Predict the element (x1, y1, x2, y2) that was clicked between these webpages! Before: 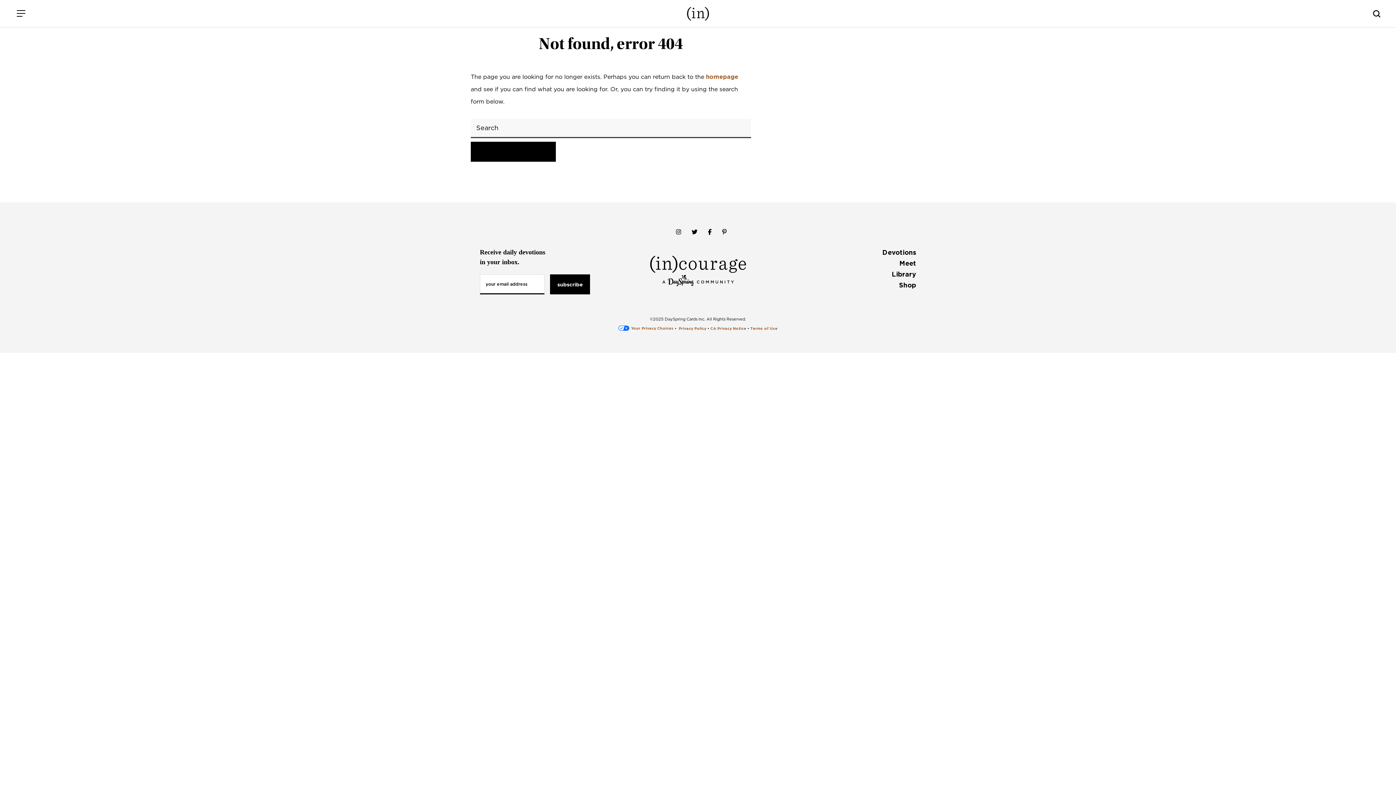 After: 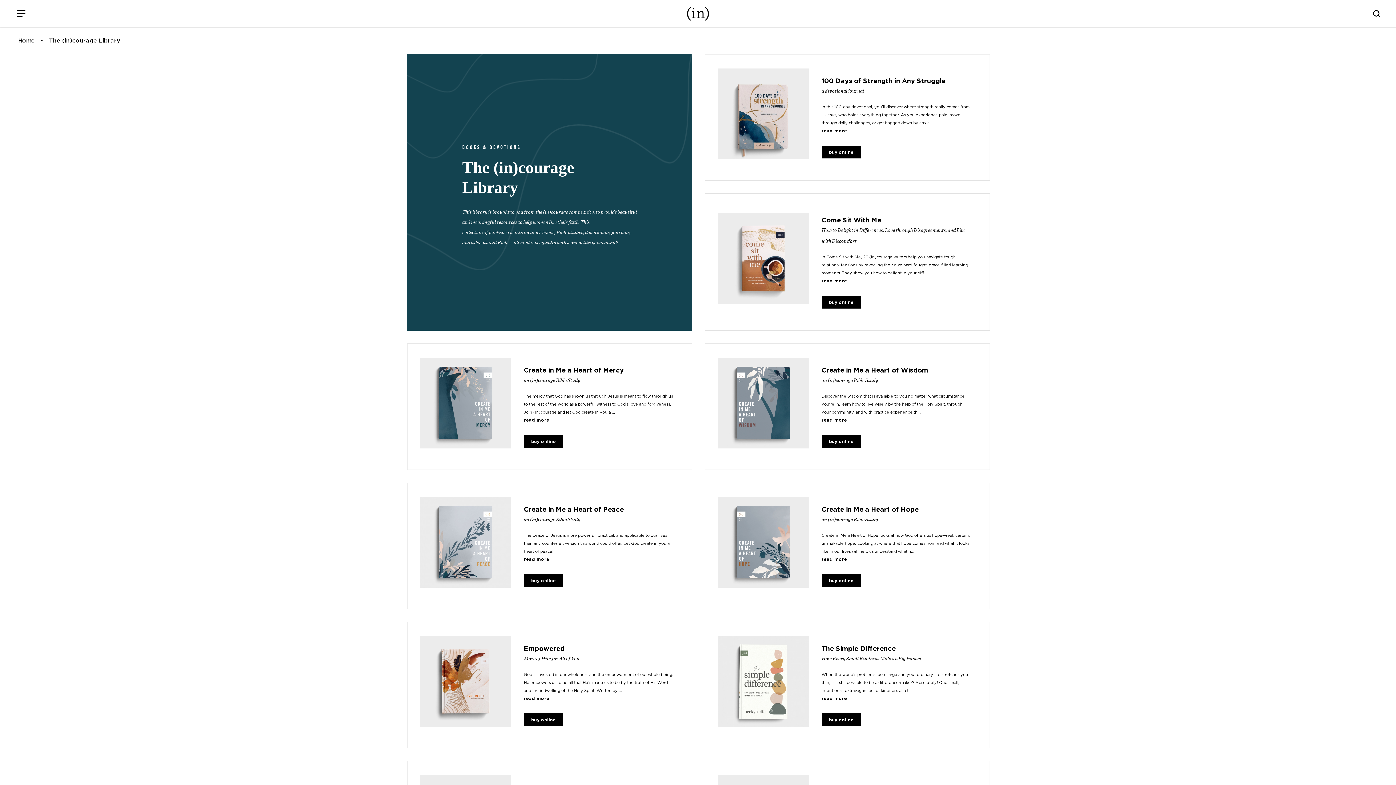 Action: label: Library bbox: (891, 270, 916, 278)